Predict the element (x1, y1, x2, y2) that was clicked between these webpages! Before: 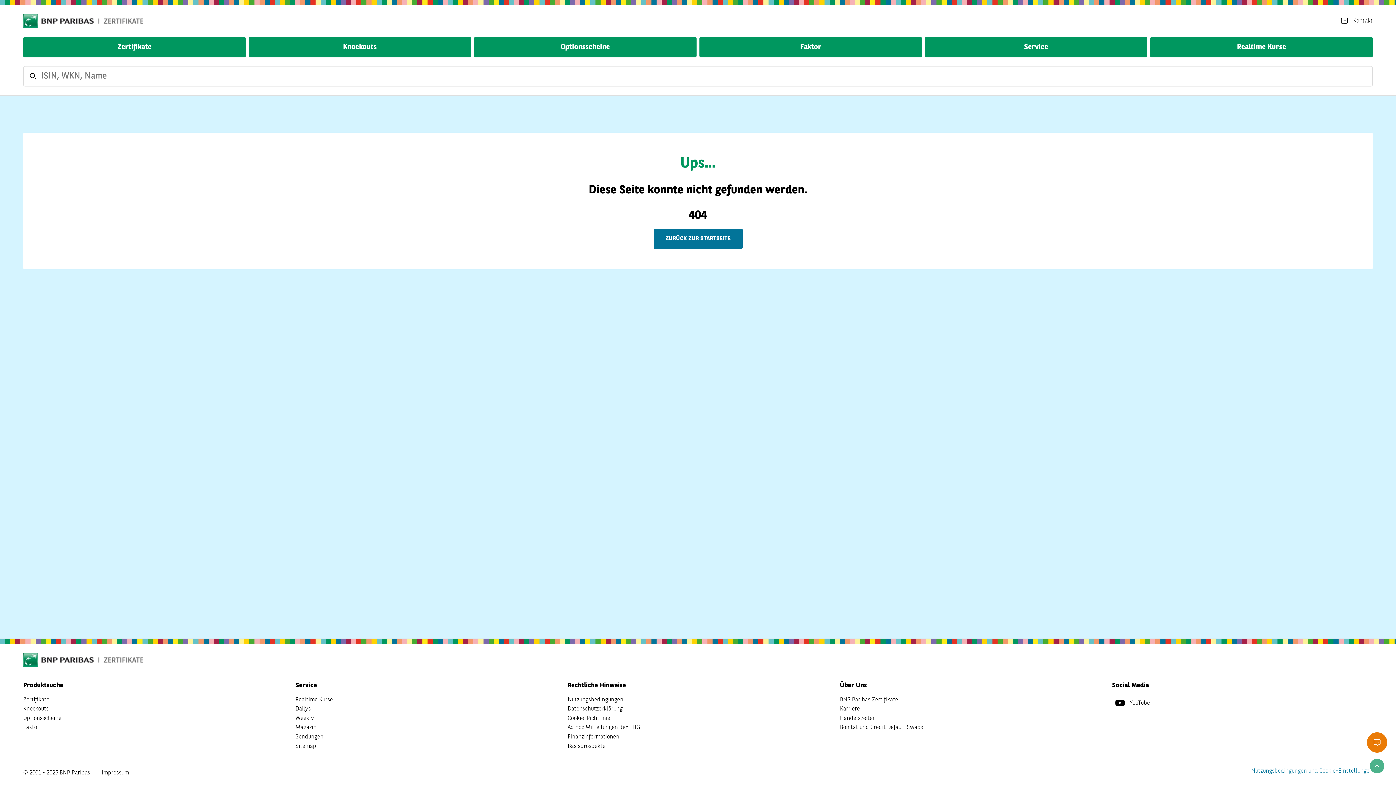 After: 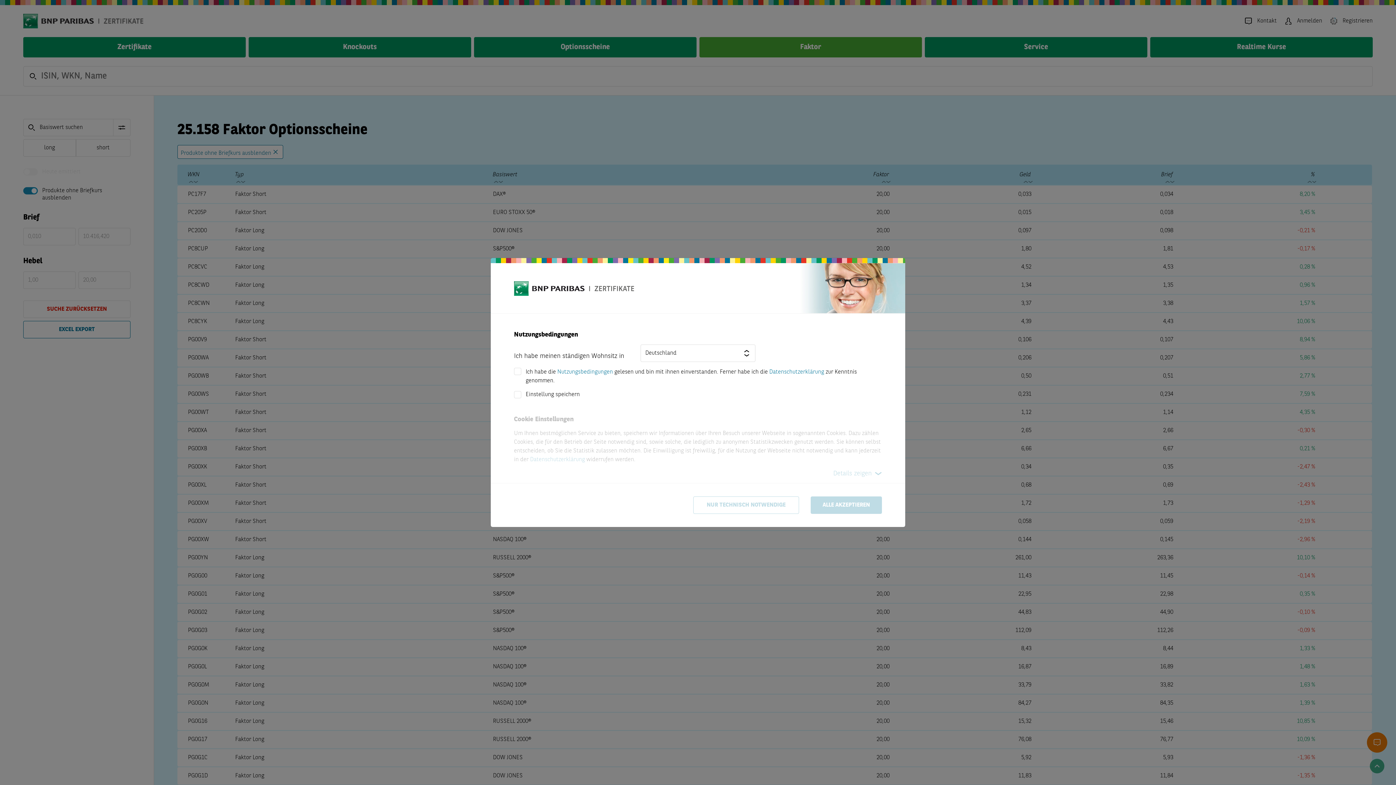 Action: label: Faktor bbox: (699, 37, 922, 57)